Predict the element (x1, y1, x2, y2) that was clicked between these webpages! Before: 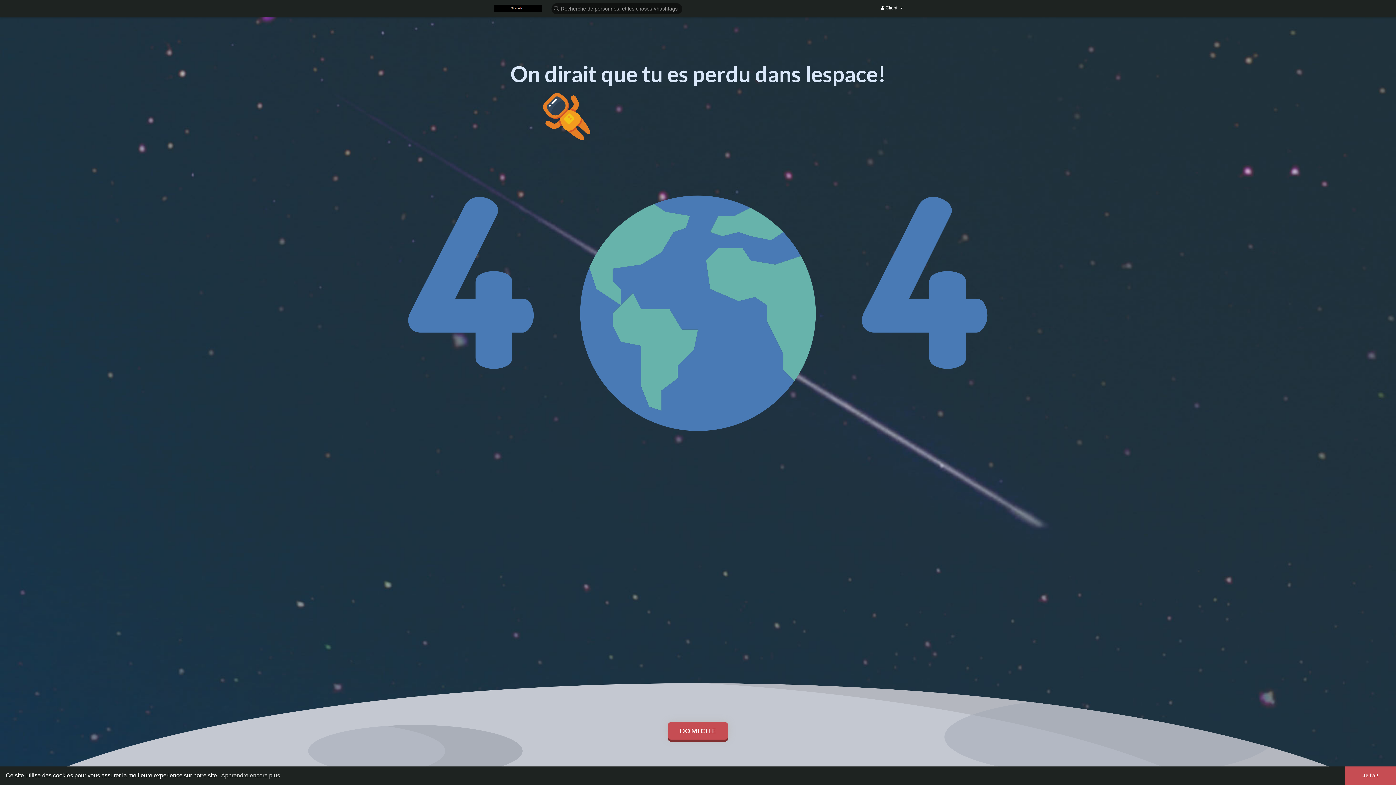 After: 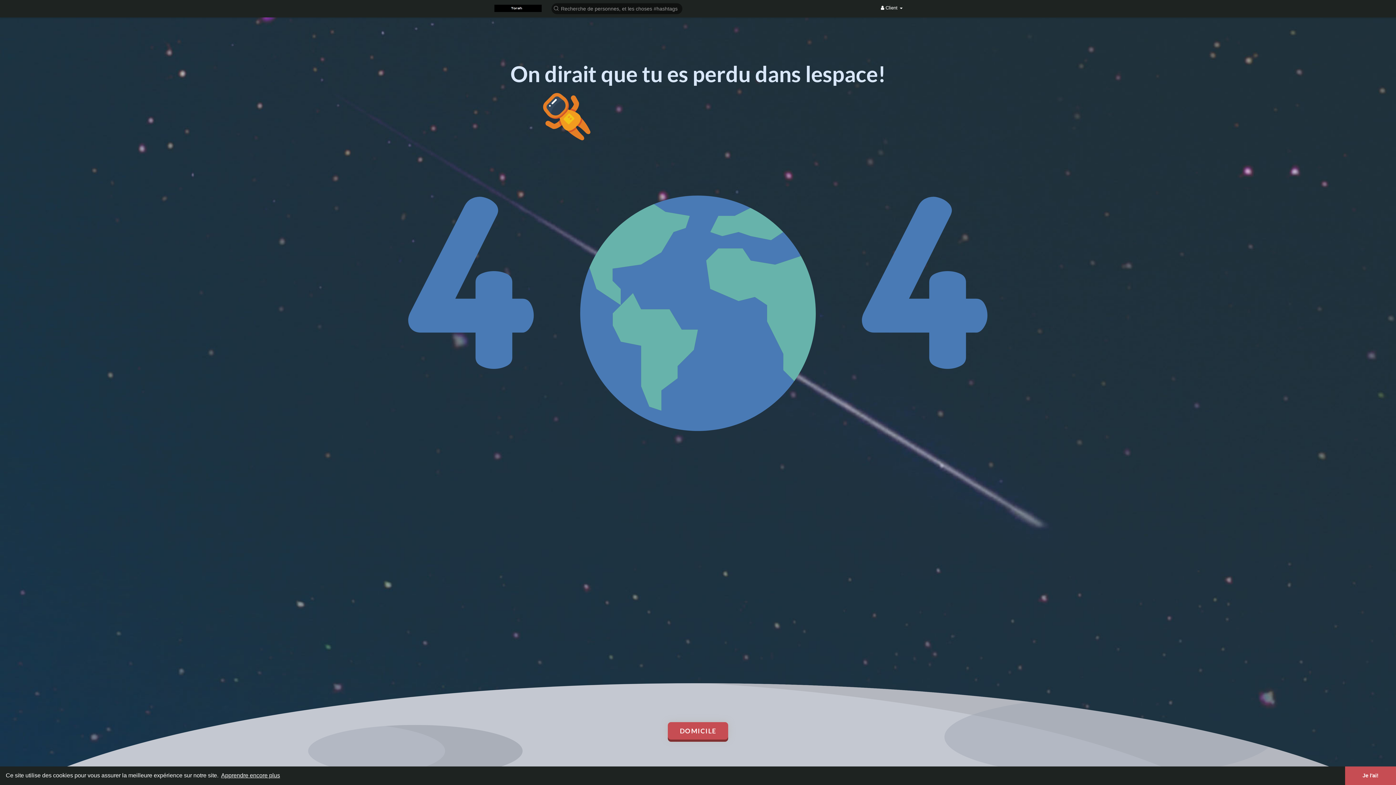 Action: bbox: (220, 770, 281, 781) label: learn more about cookies